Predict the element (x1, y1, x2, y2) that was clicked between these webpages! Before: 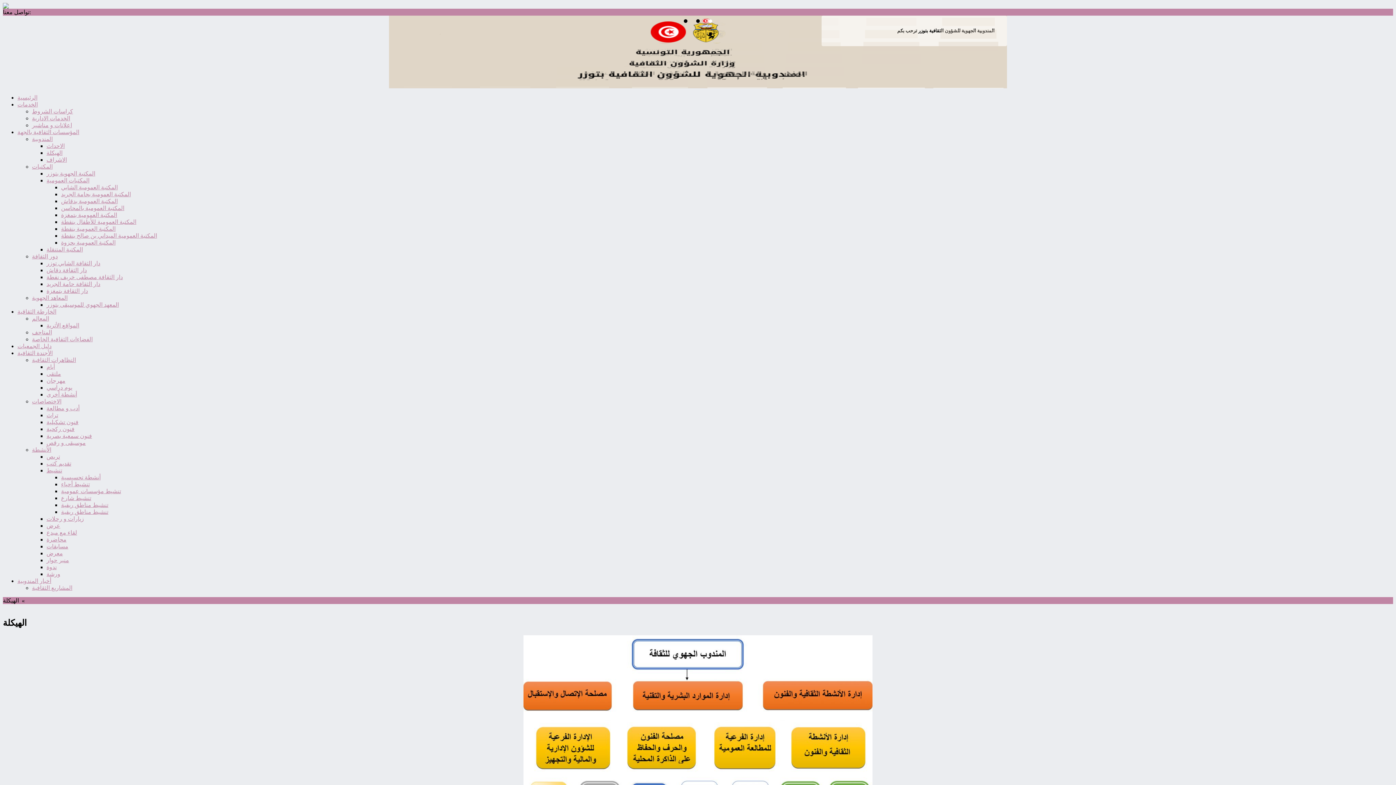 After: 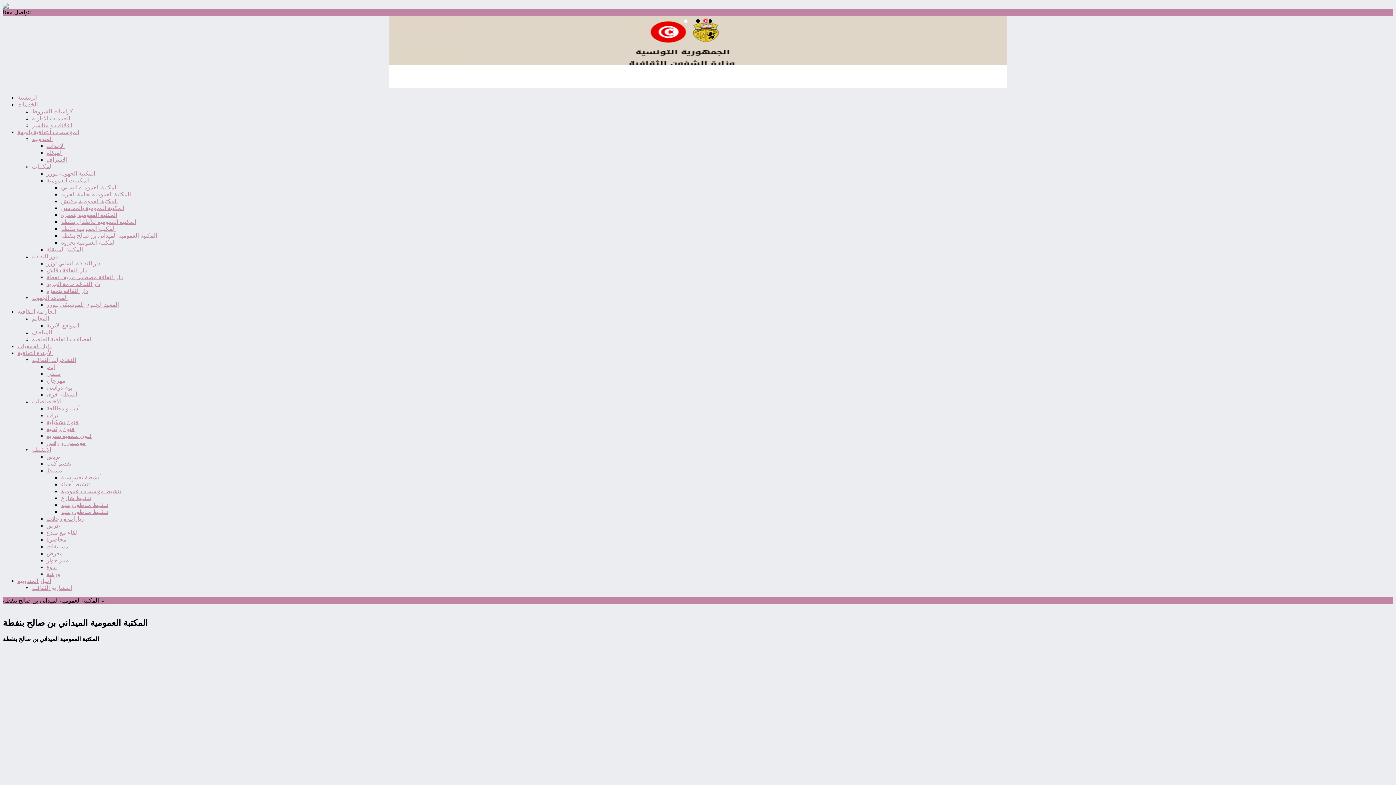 Action: label: المكتبة العمومية الميداني بن صالح بنفطة bbox: (61, 232, 157, 238)